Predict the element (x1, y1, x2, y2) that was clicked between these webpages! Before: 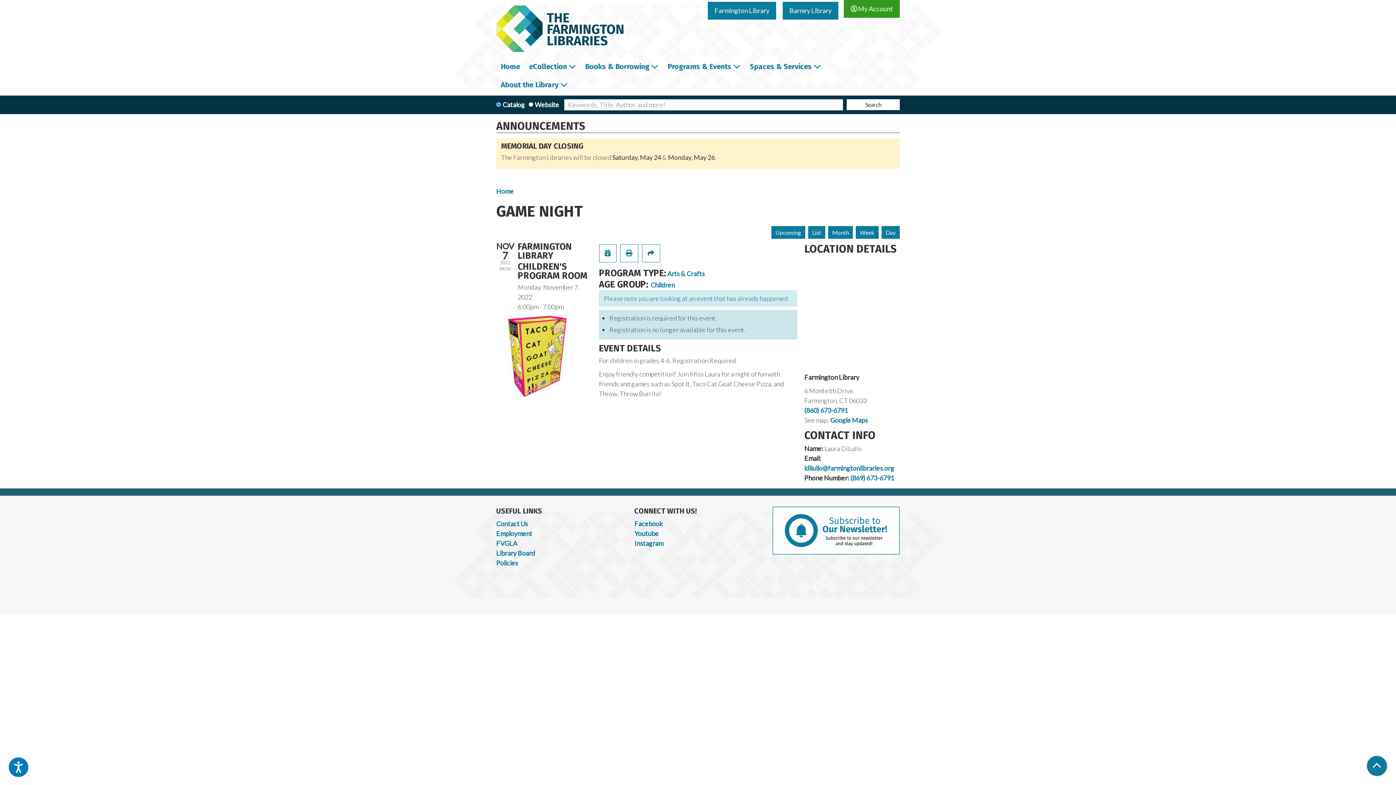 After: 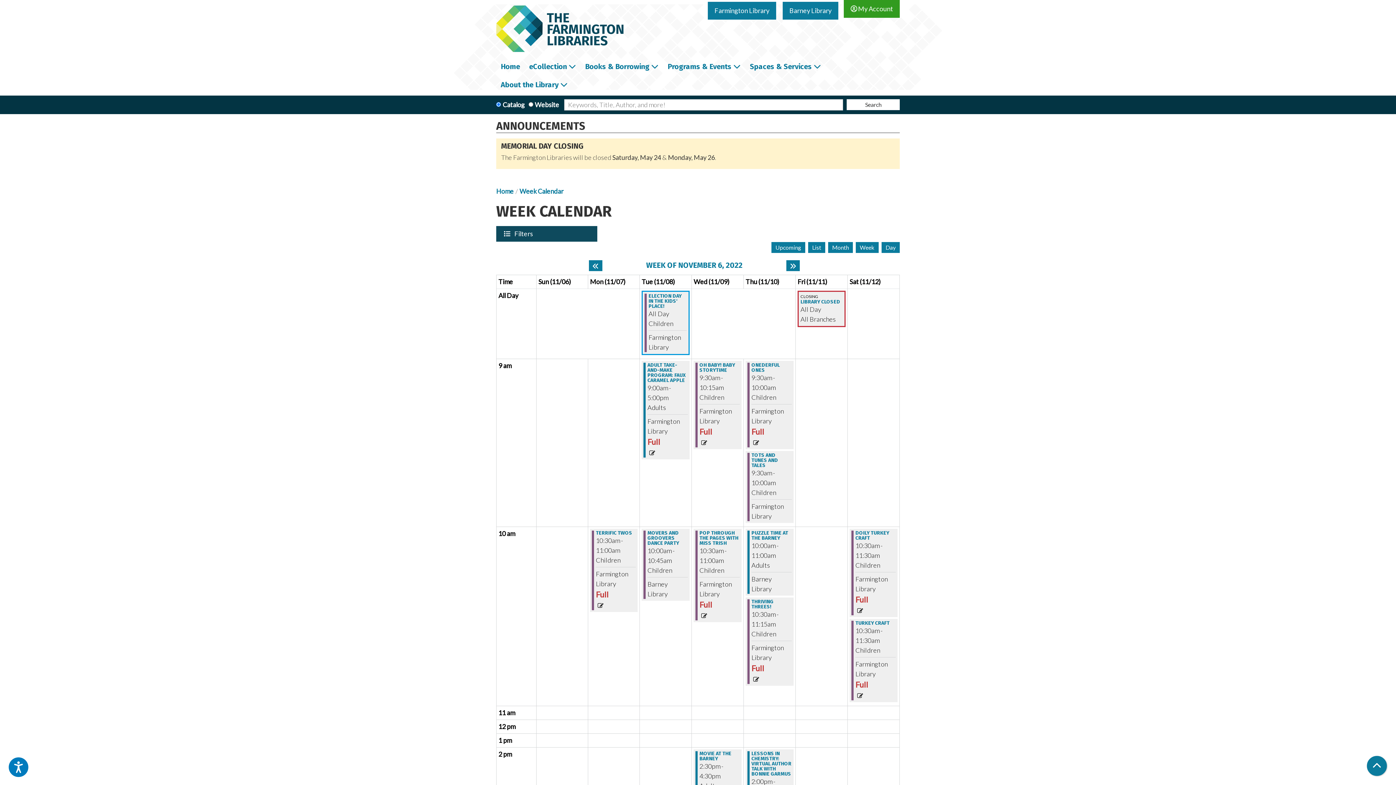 Action: label: Week bbox: (856, 226, 878, 238)